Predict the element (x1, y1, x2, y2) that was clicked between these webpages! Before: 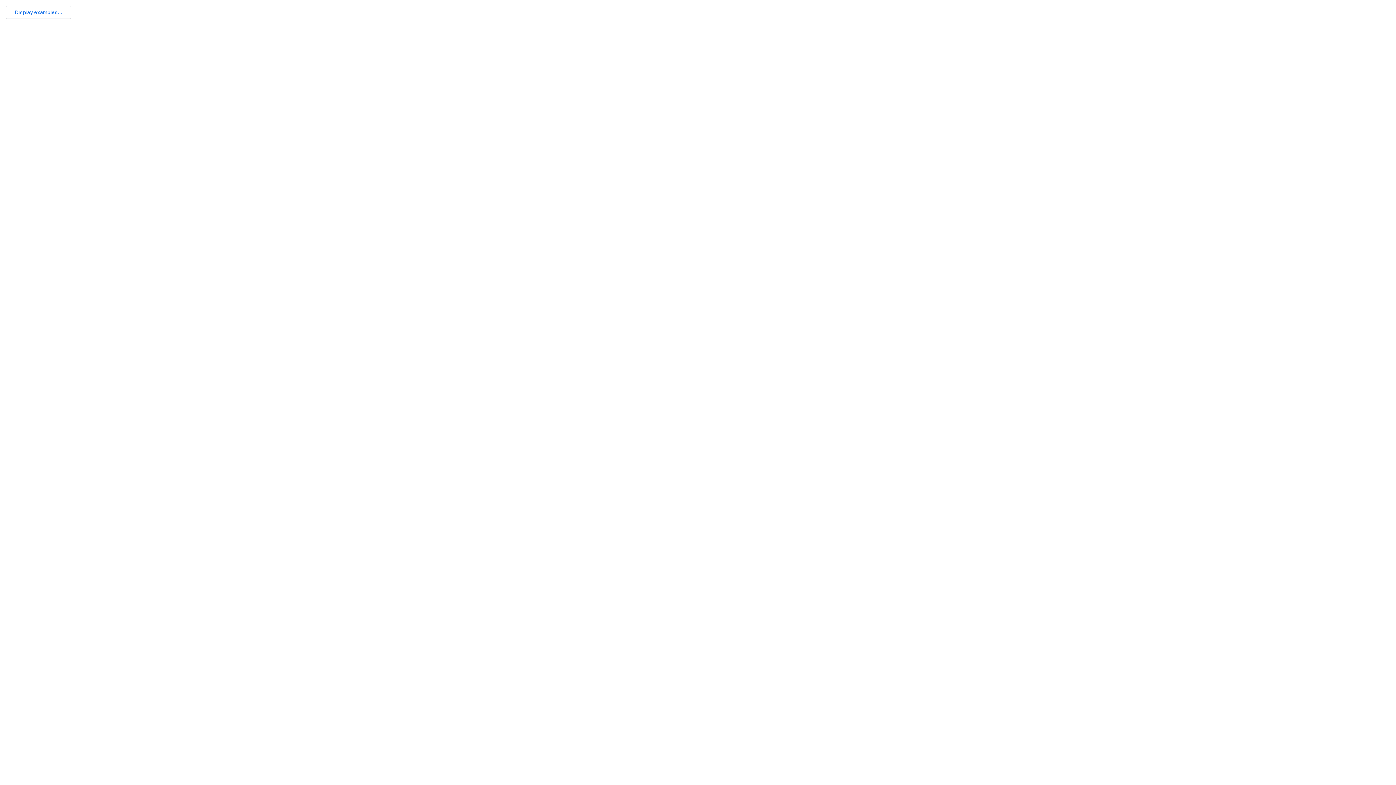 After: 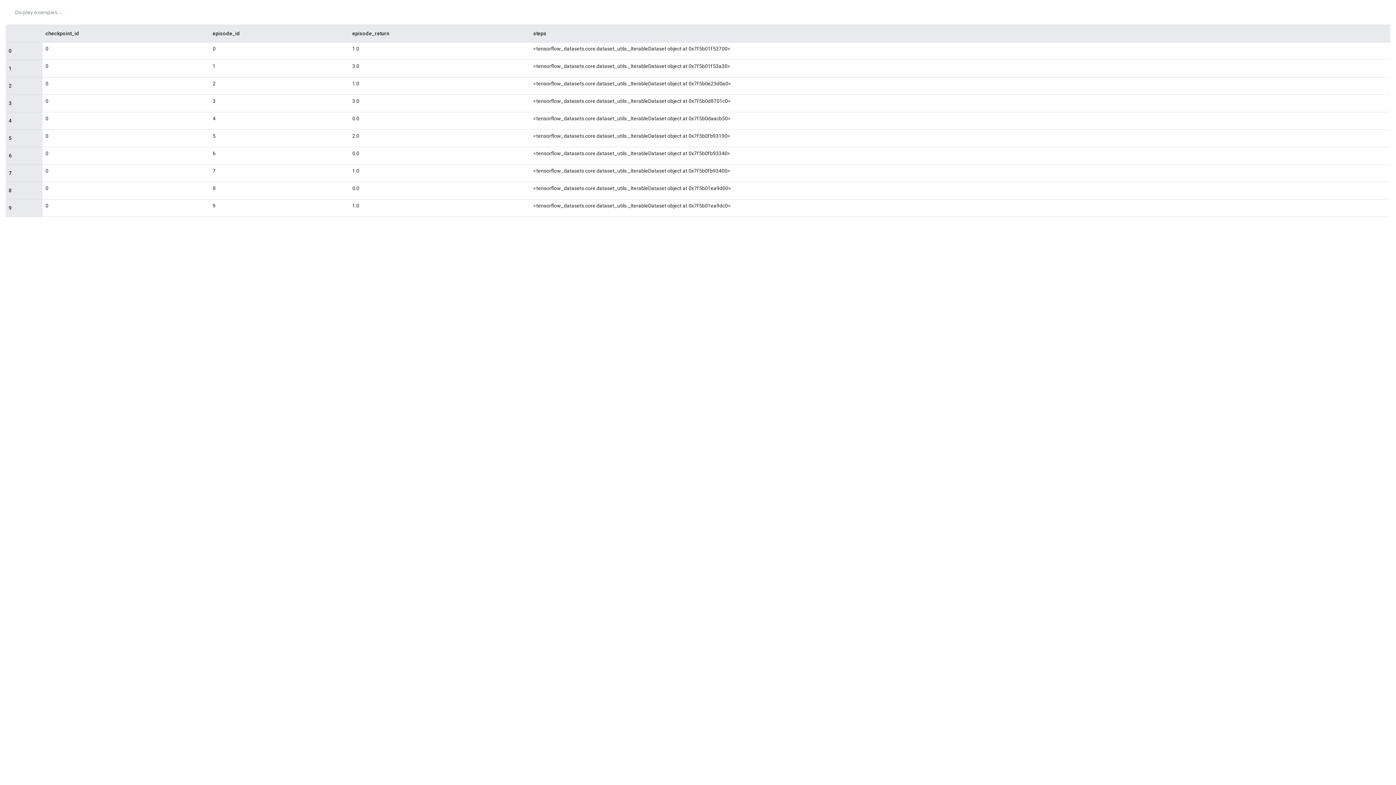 Action: bbox: (5, 5, 71, 18) label: Display examples...